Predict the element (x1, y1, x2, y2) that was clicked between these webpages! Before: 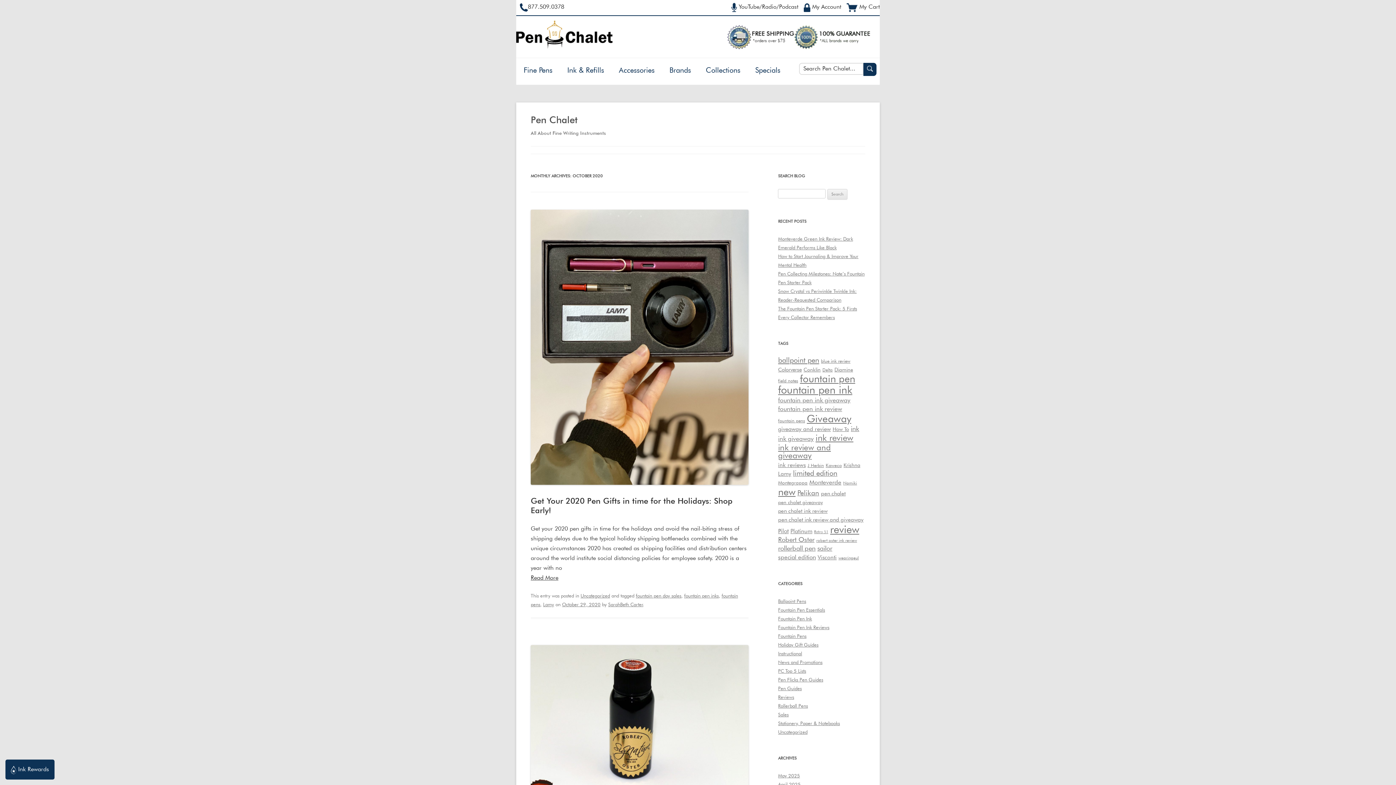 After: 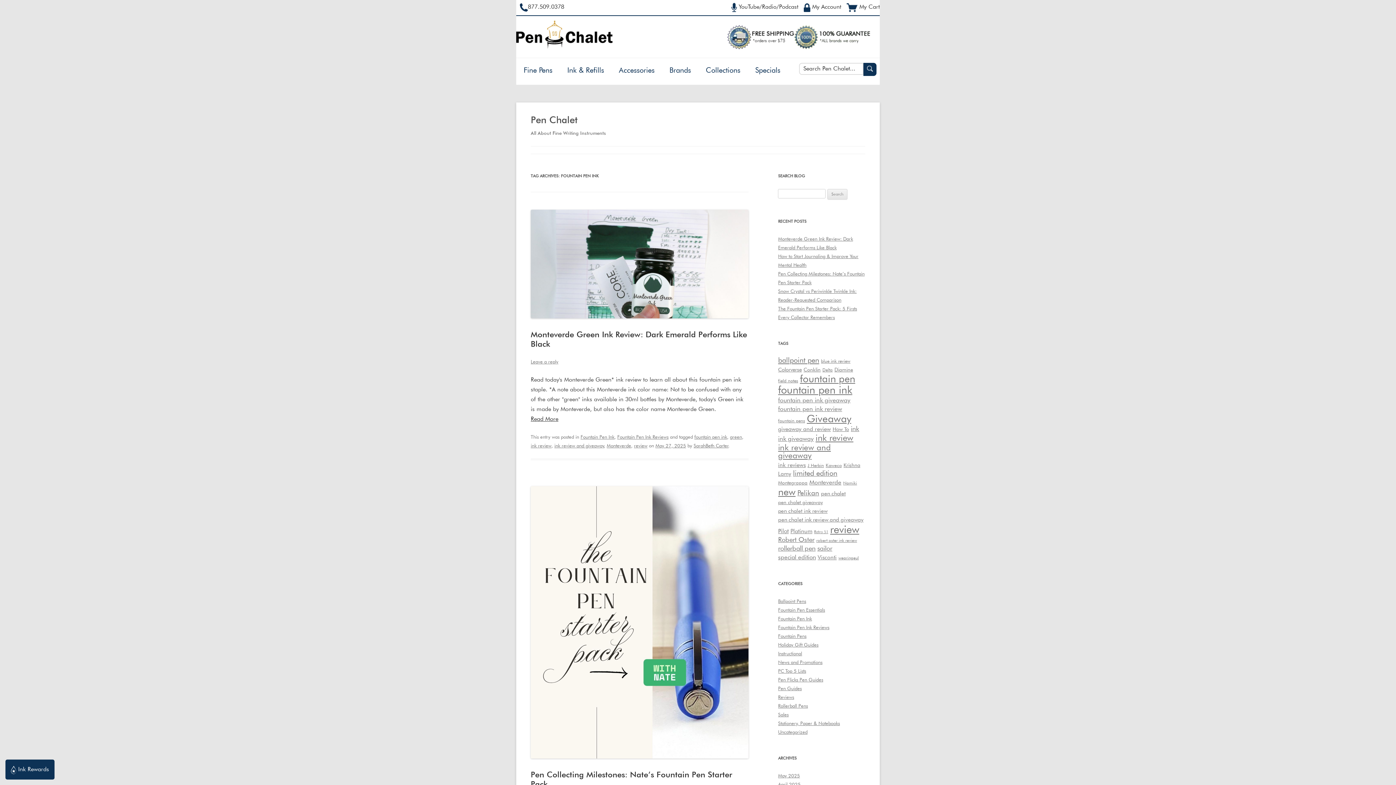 Action: label: fountain pen ink (365 items) bbox: (778, 383, 852, 396)